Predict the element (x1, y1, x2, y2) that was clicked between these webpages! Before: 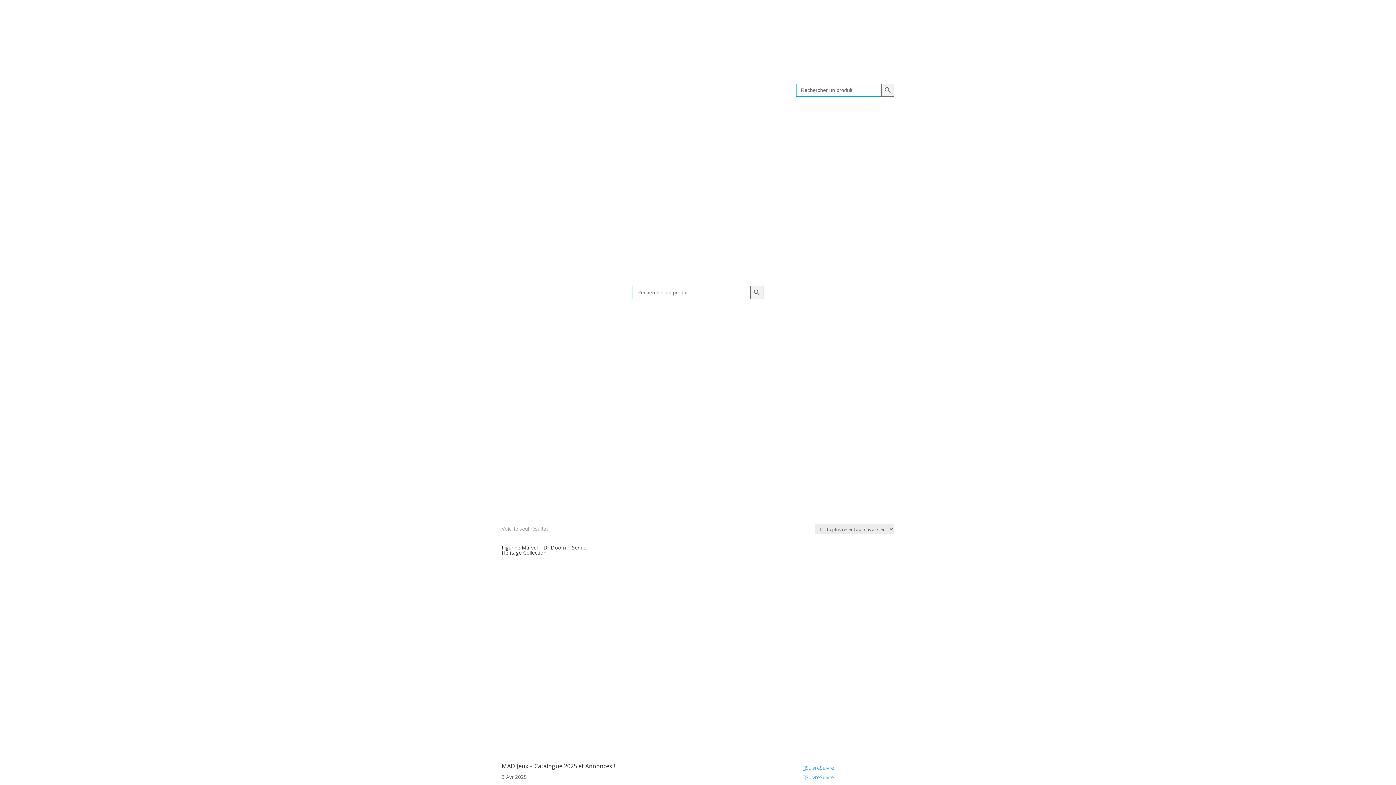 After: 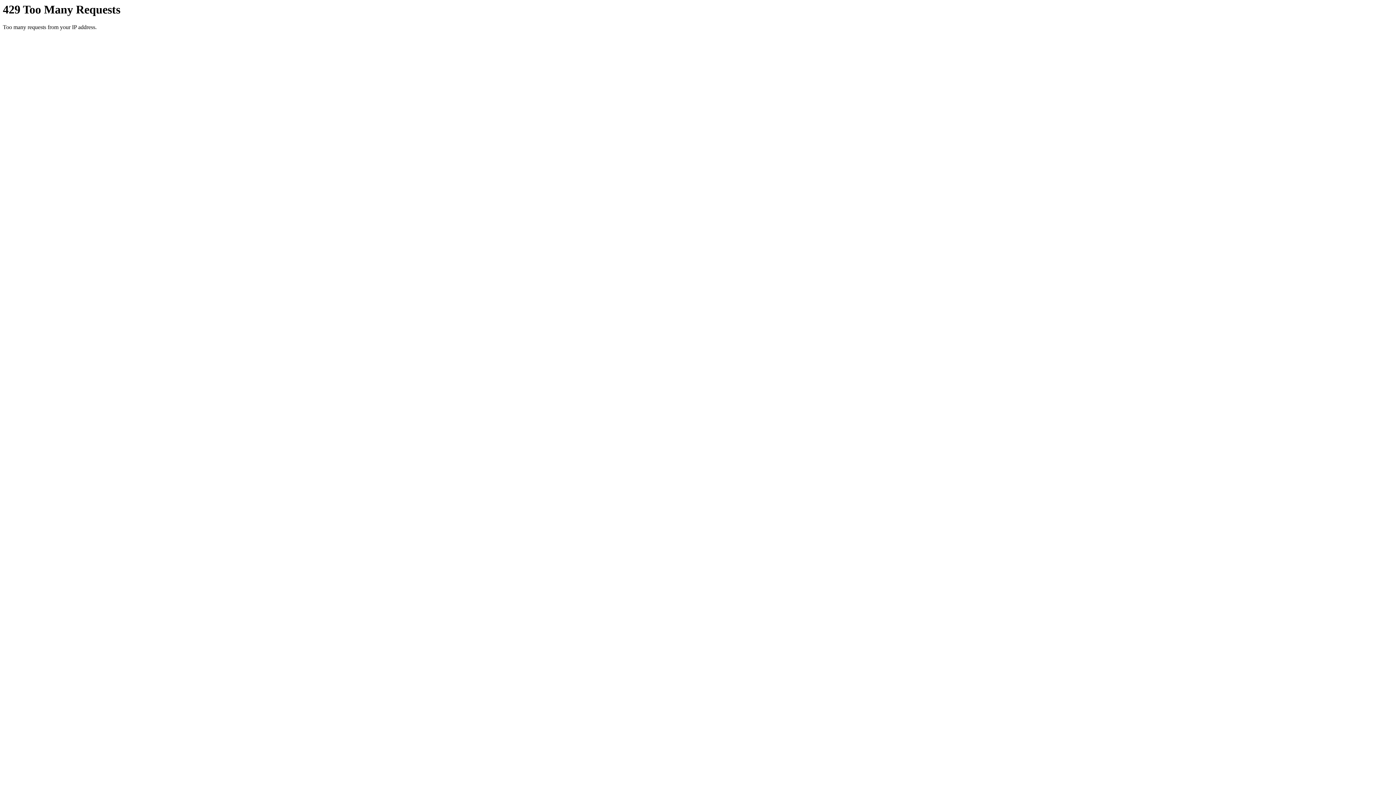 Action: label: Boutique bbox: (700, 86, 729, 94)